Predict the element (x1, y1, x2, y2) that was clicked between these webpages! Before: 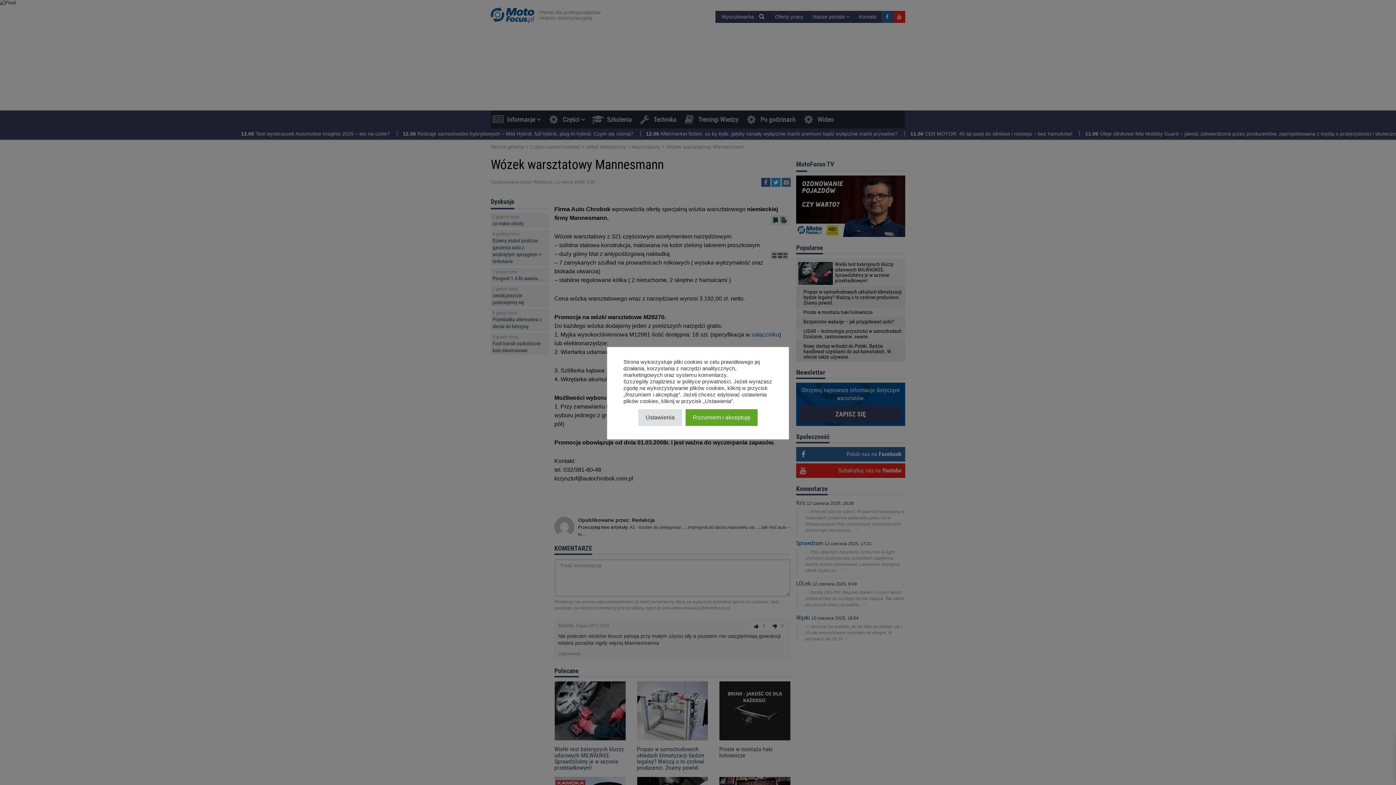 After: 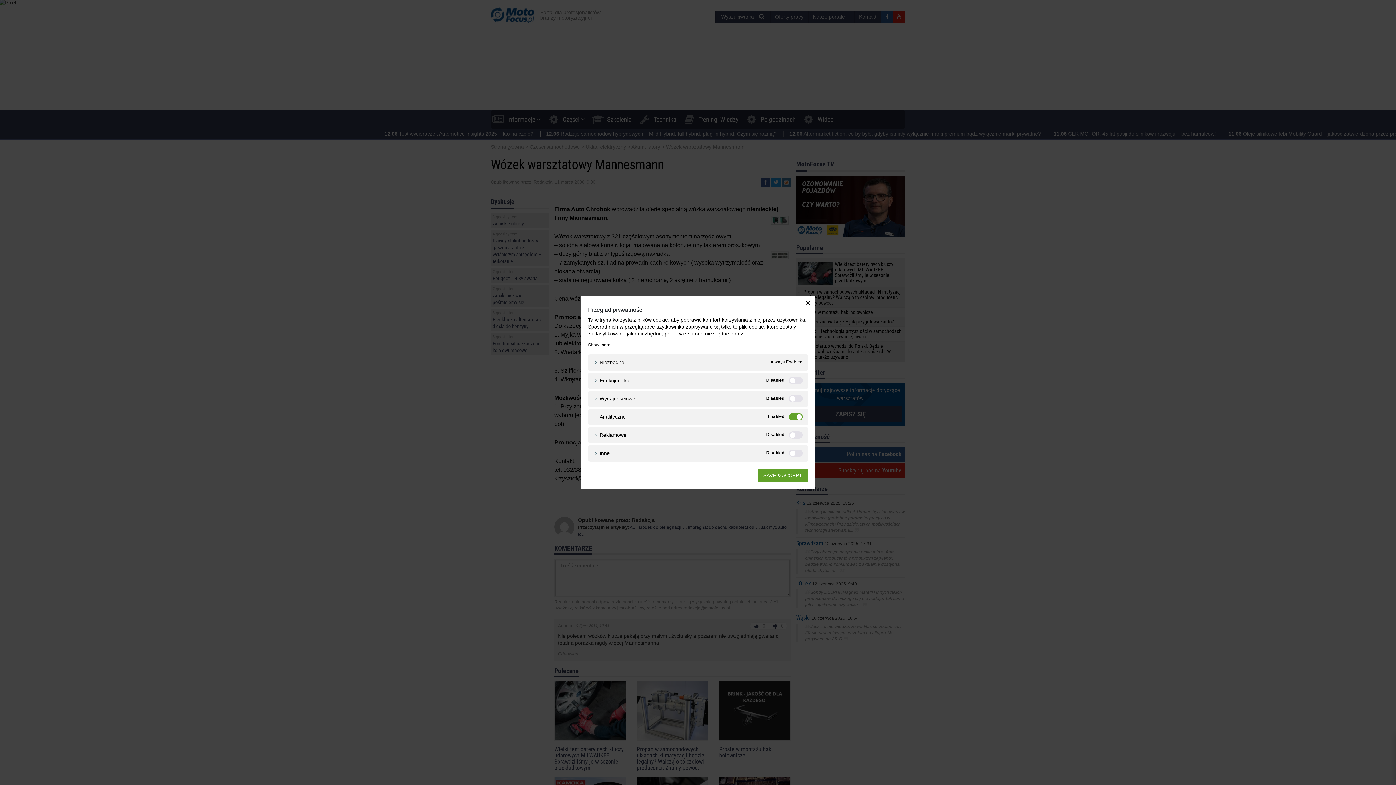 Action: label: Ustawienia bbox: (638, 409, 682, 426)